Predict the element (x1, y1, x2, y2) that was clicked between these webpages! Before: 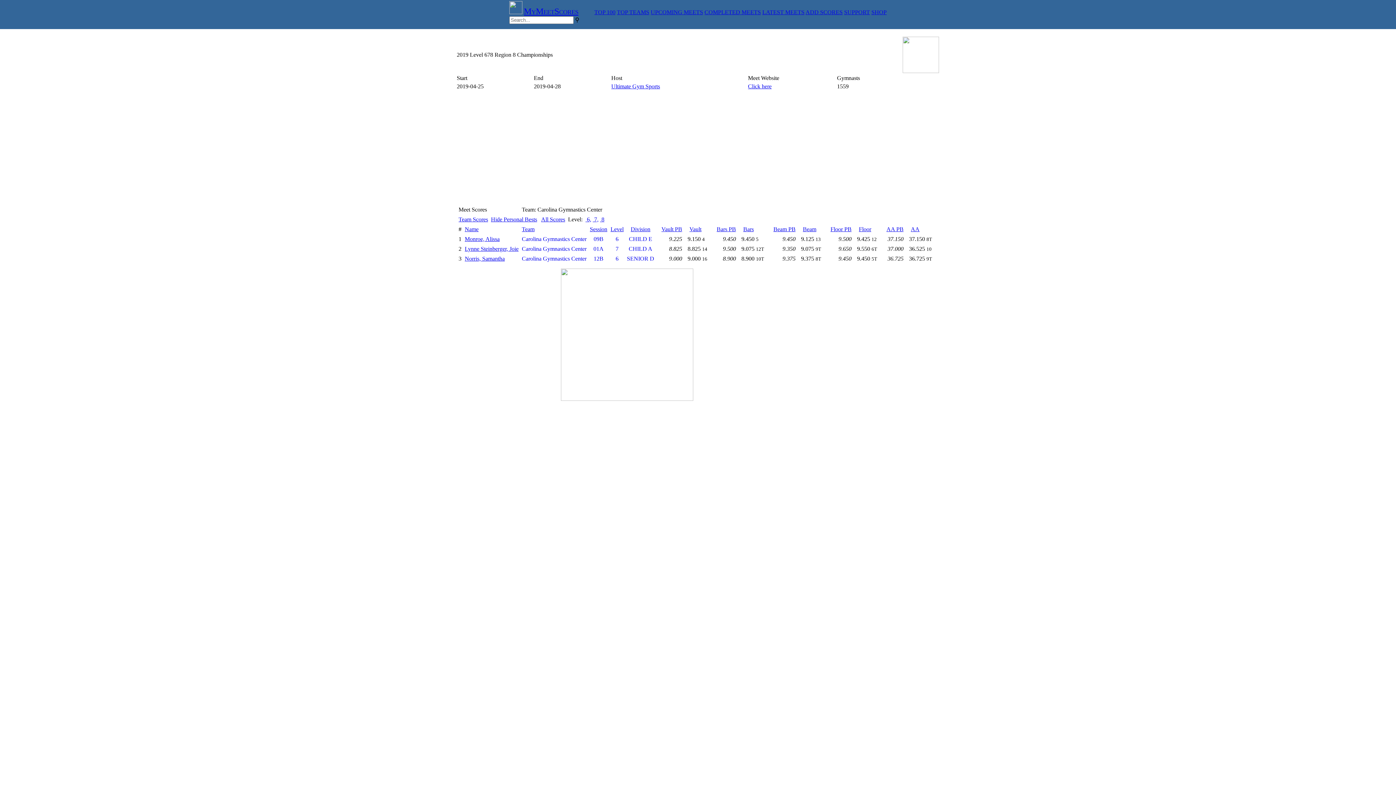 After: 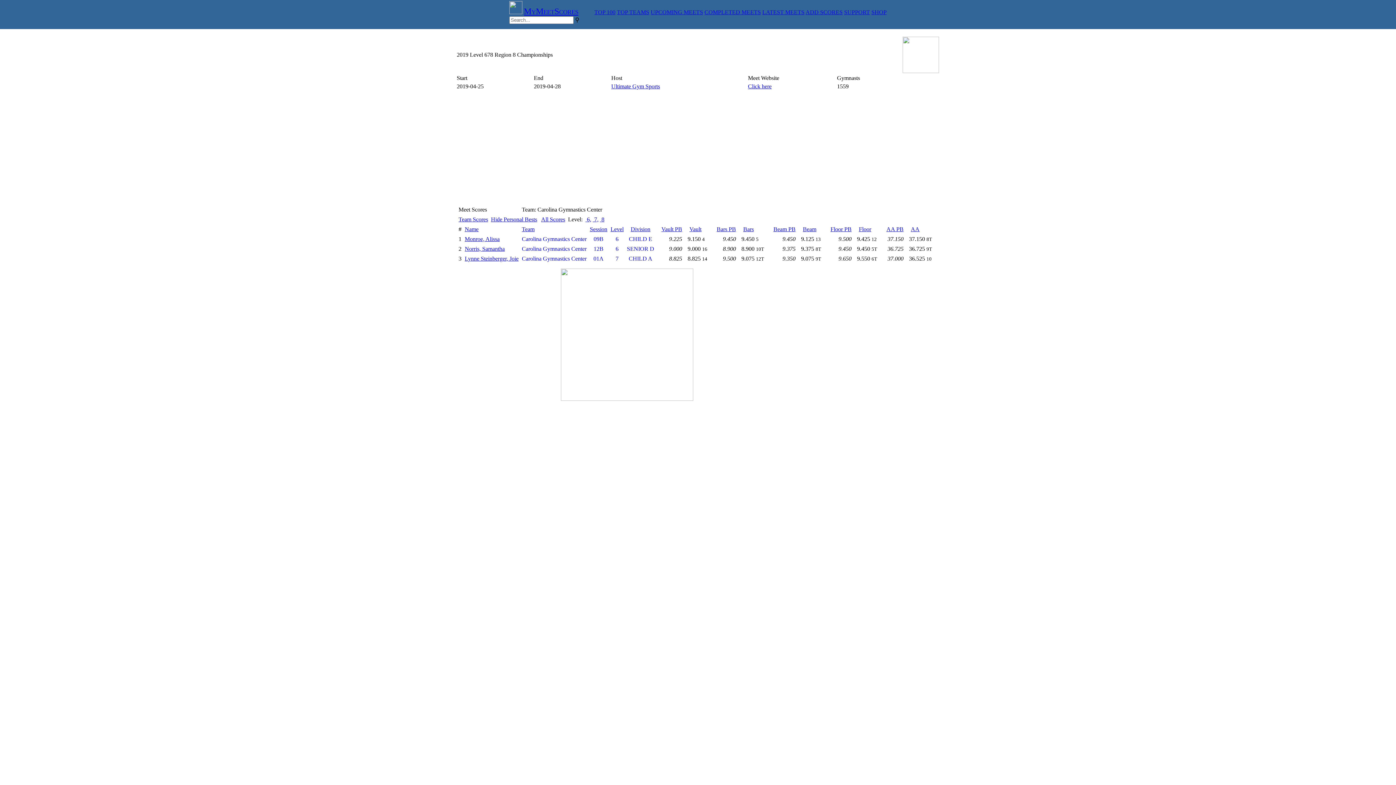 Action: bbox: (522, 245, 586, 252) label: Carolina Gymnastics Center